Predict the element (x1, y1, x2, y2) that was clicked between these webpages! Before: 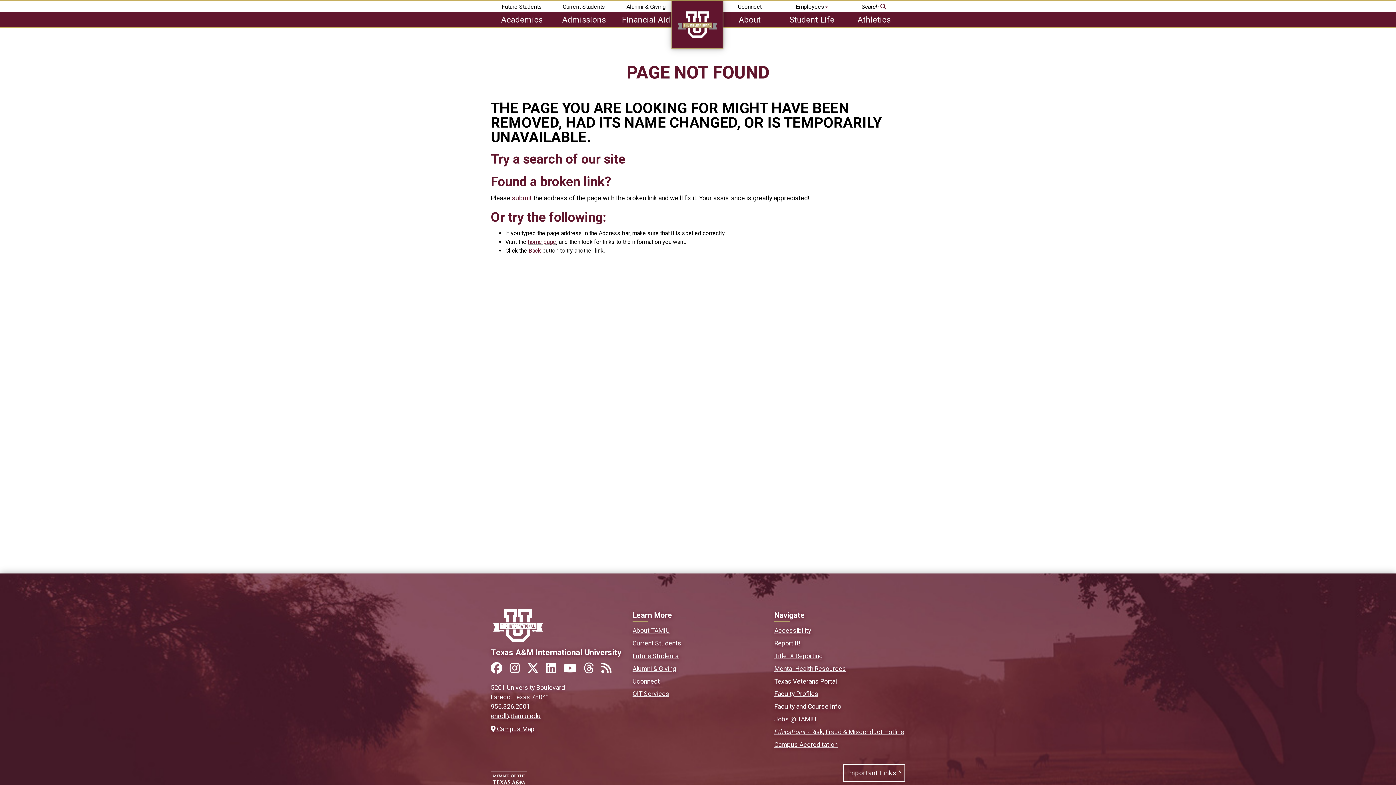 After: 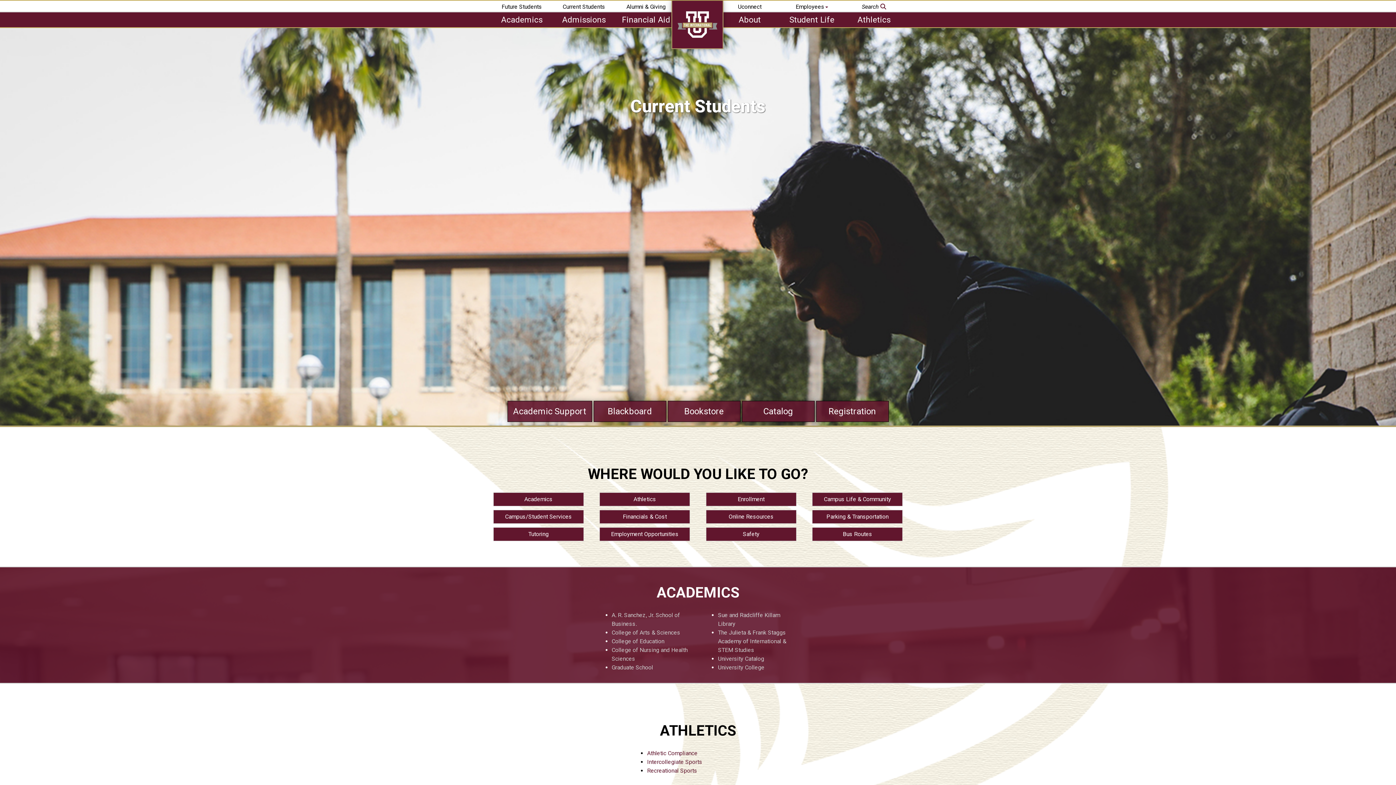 Action: label: Current Students bbox: (562, 3, 605, 10)